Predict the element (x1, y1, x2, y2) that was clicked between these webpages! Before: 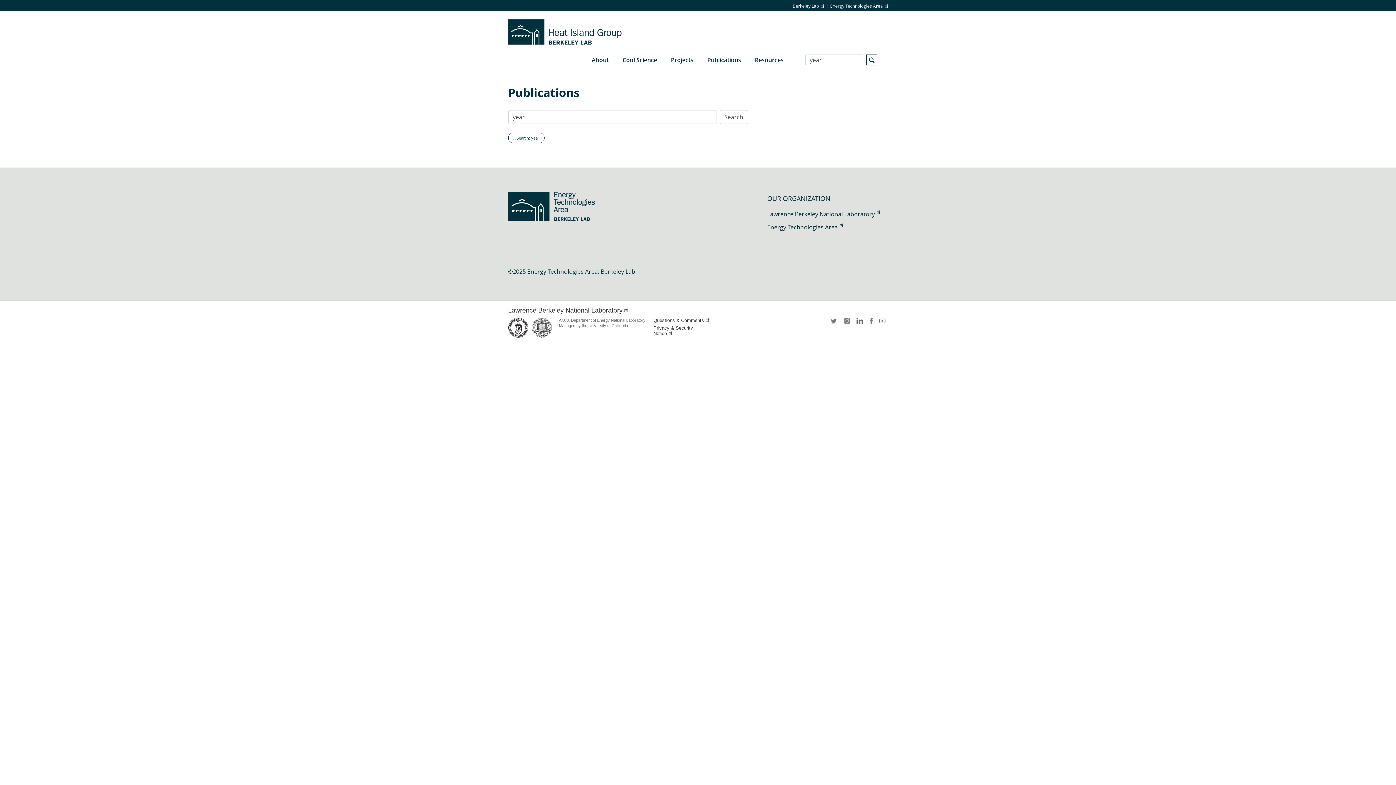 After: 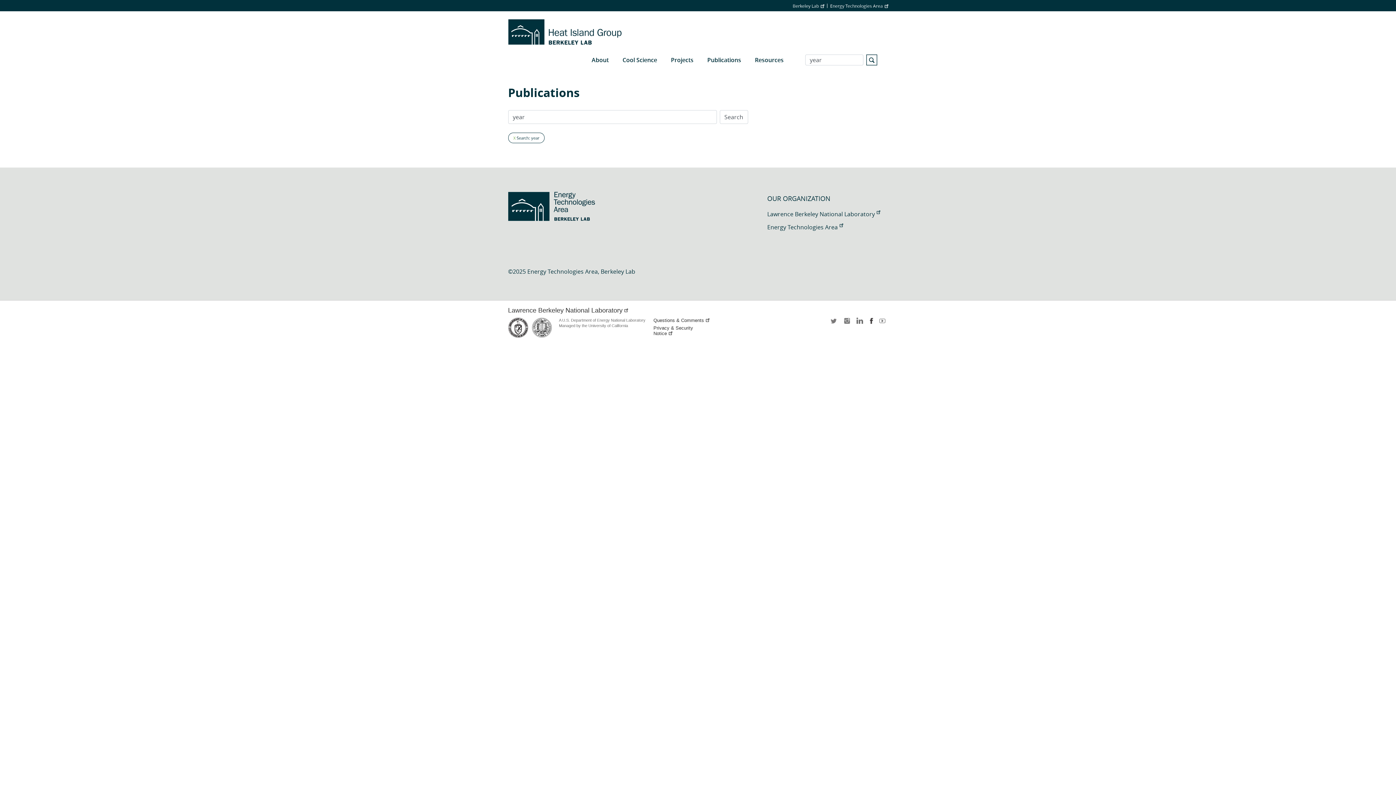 Action: bbox: (867, 317, 875, 329) label: facebook